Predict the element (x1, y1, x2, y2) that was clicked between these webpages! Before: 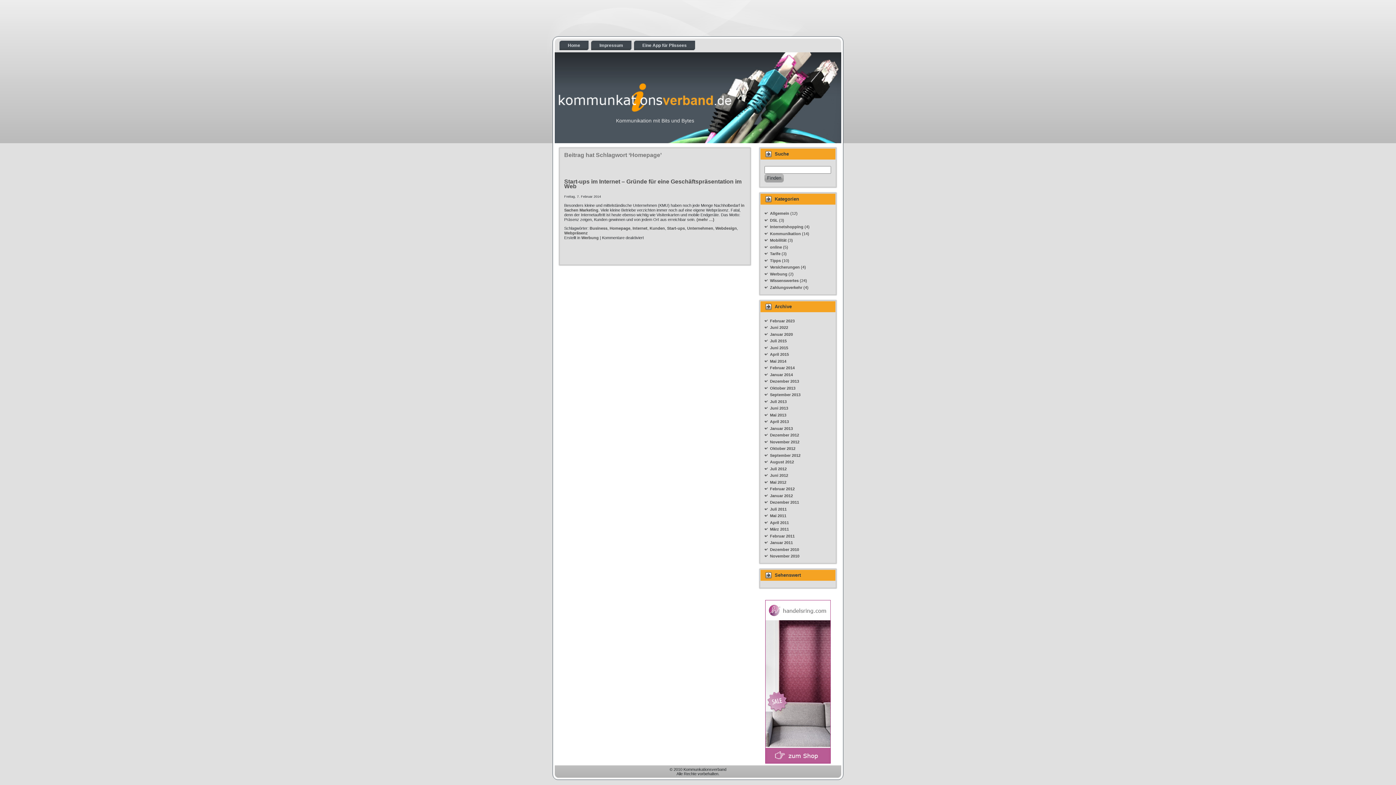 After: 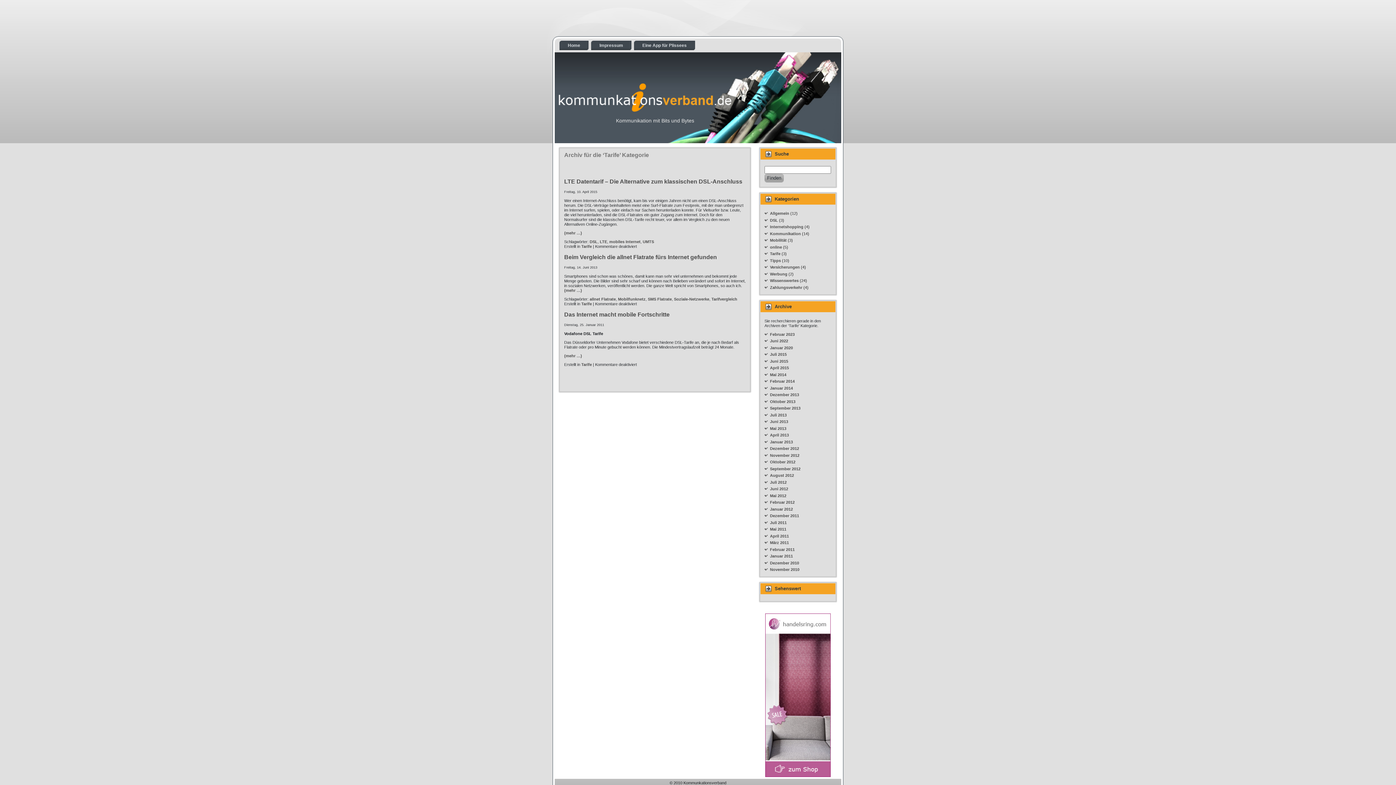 Action: bbox: (770, 251, 780, 256) label: Tarife